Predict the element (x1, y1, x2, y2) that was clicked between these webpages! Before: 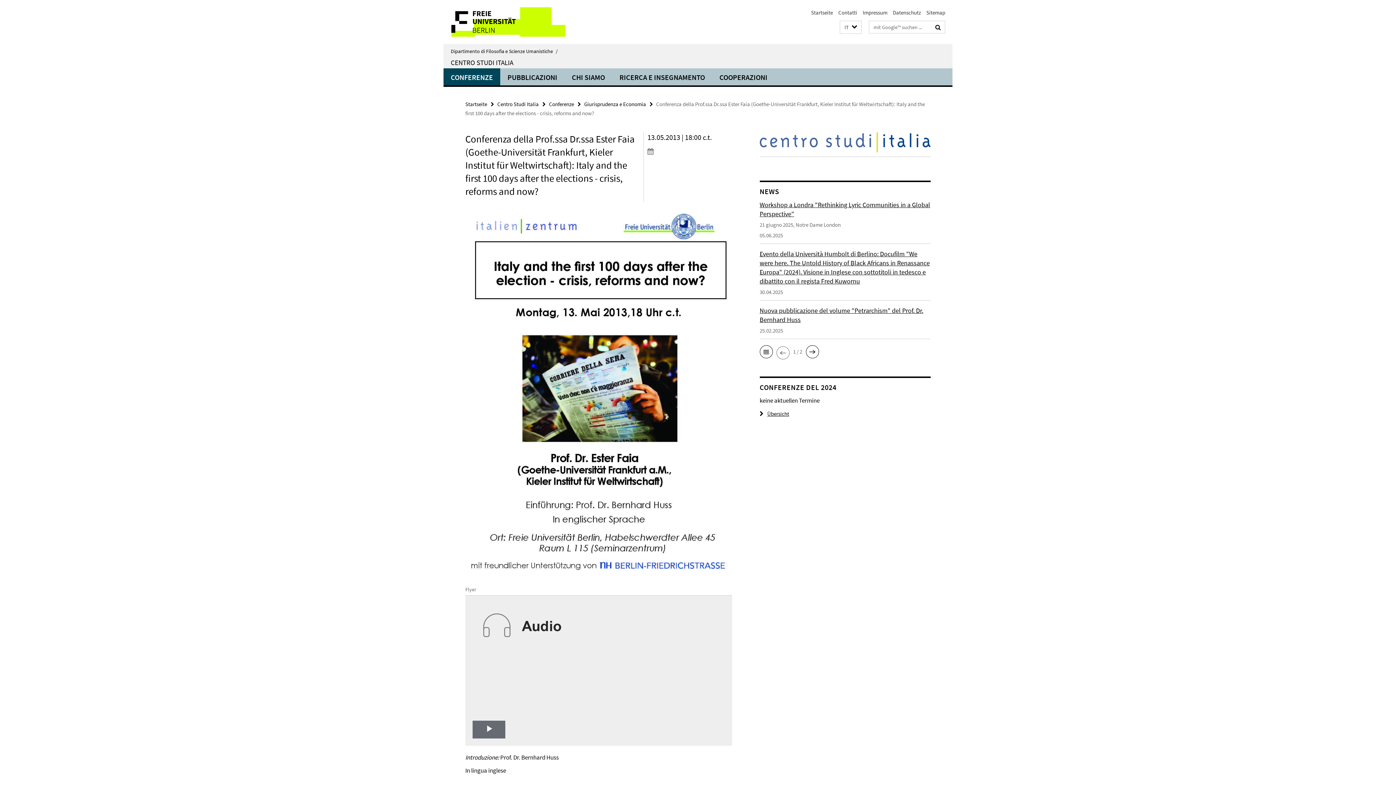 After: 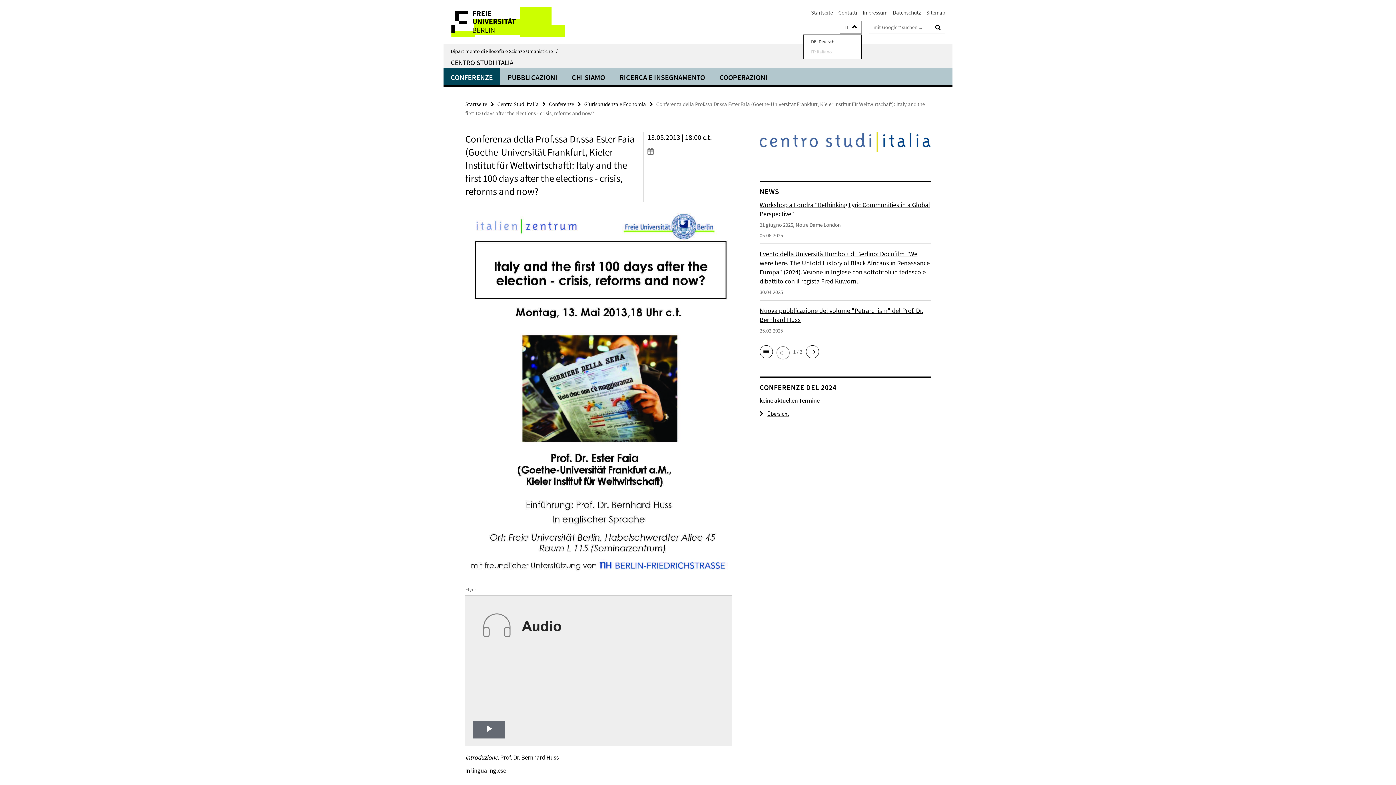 Action: label: Sprache auswählen bbox: (840, 20, 861, 33)